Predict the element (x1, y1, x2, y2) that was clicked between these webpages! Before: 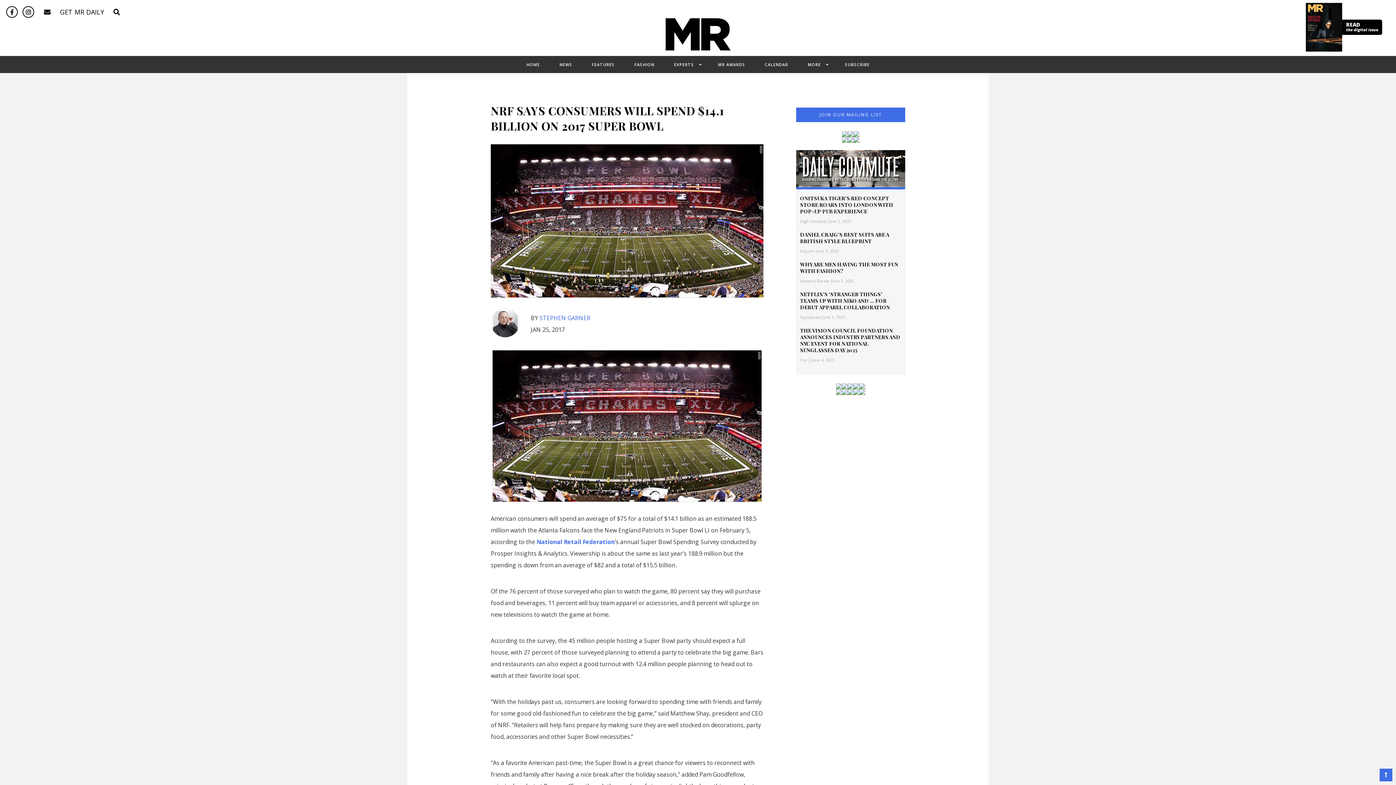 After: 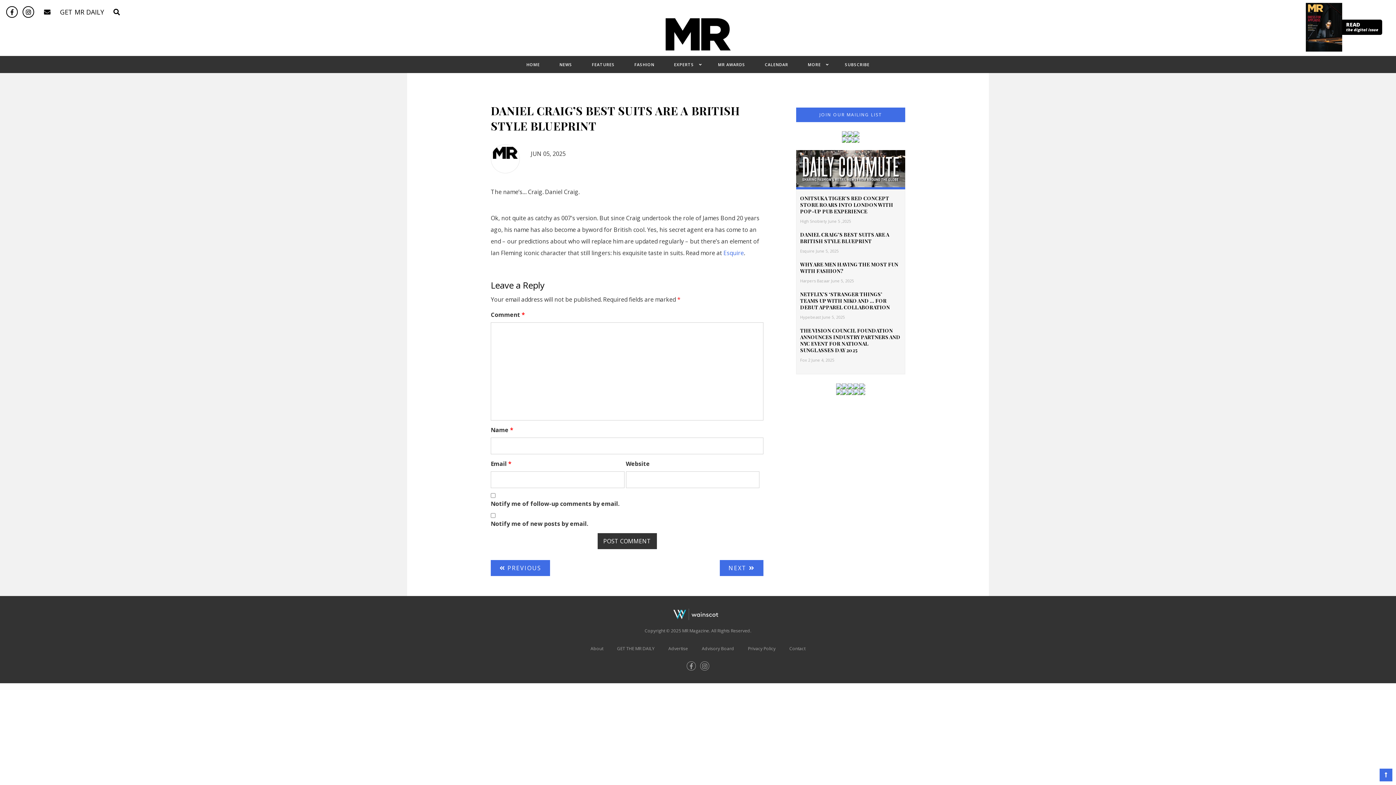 Action: label: DANIEL CRAIG’S BEST SUITS ARE A BRITISH STYLE BLUEPRINT bbox: (800, 231, 889, 244)